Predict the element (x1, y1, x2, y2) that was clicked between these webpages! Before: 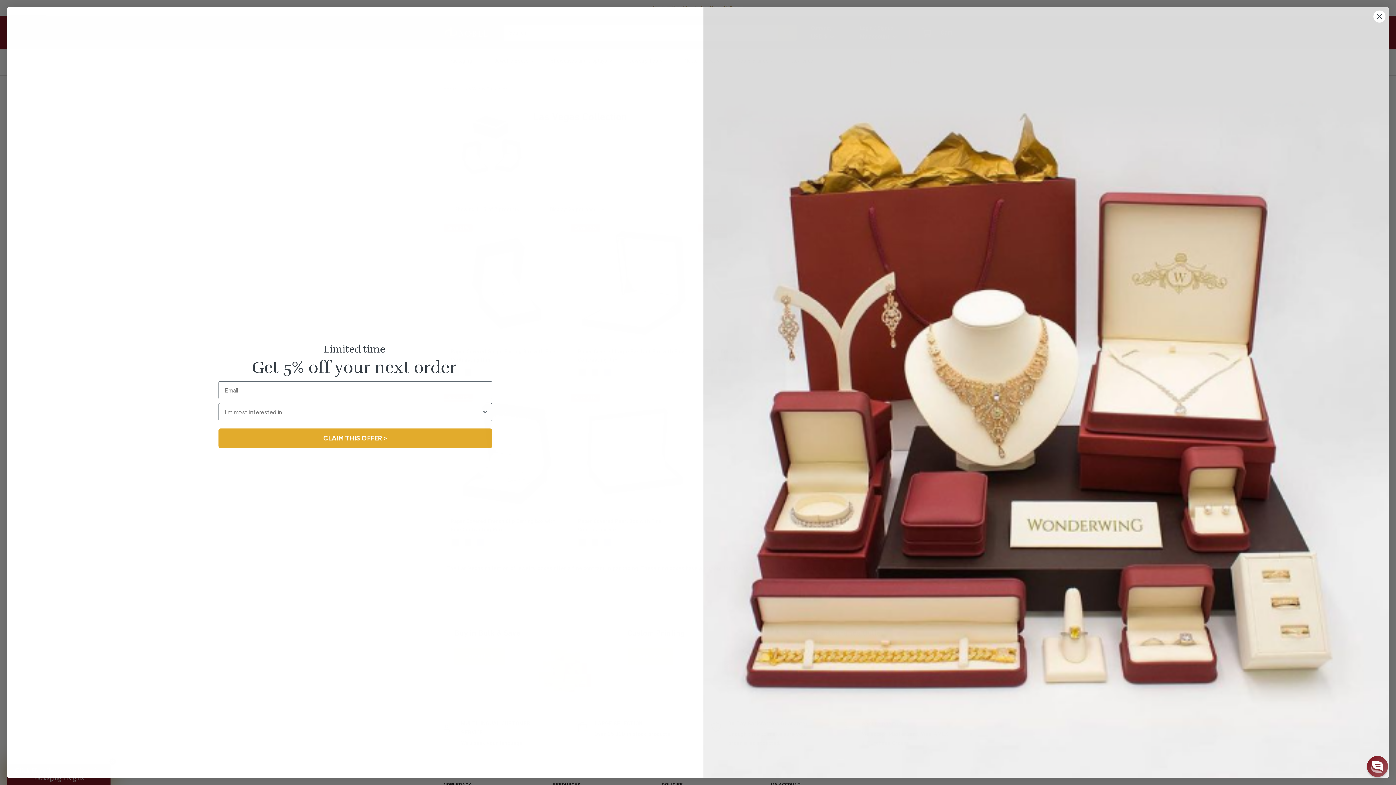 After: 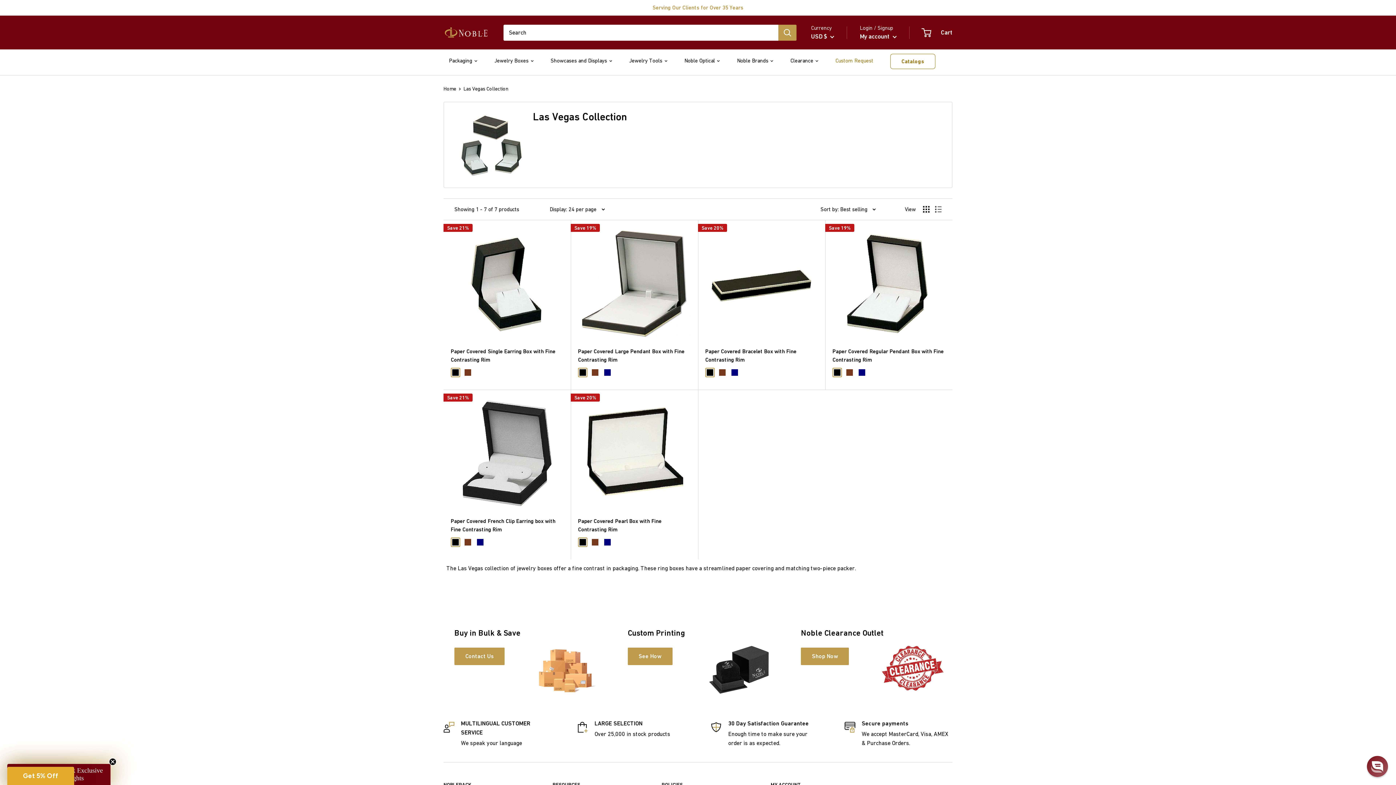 Action: label: Close dialog bbox: (1373, 10, 1386, 22)